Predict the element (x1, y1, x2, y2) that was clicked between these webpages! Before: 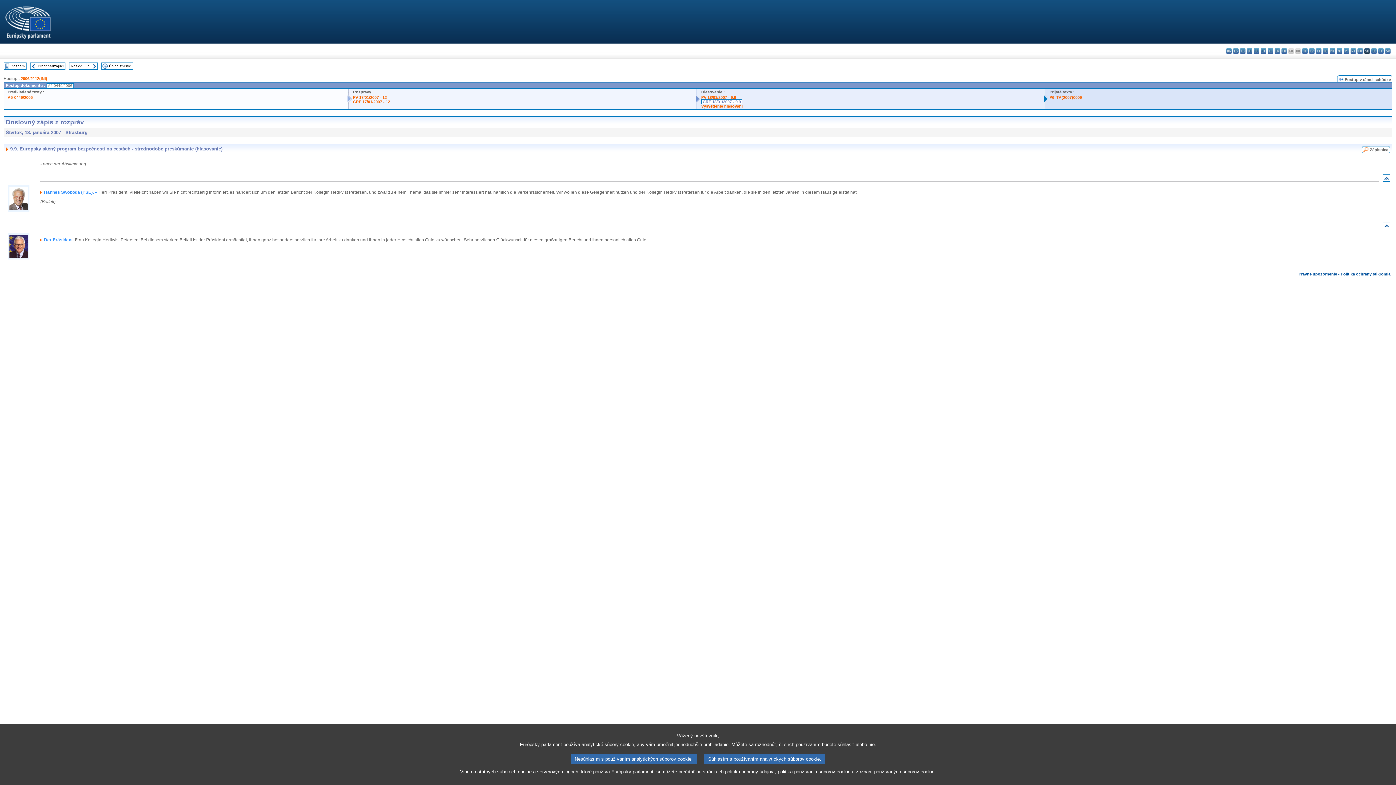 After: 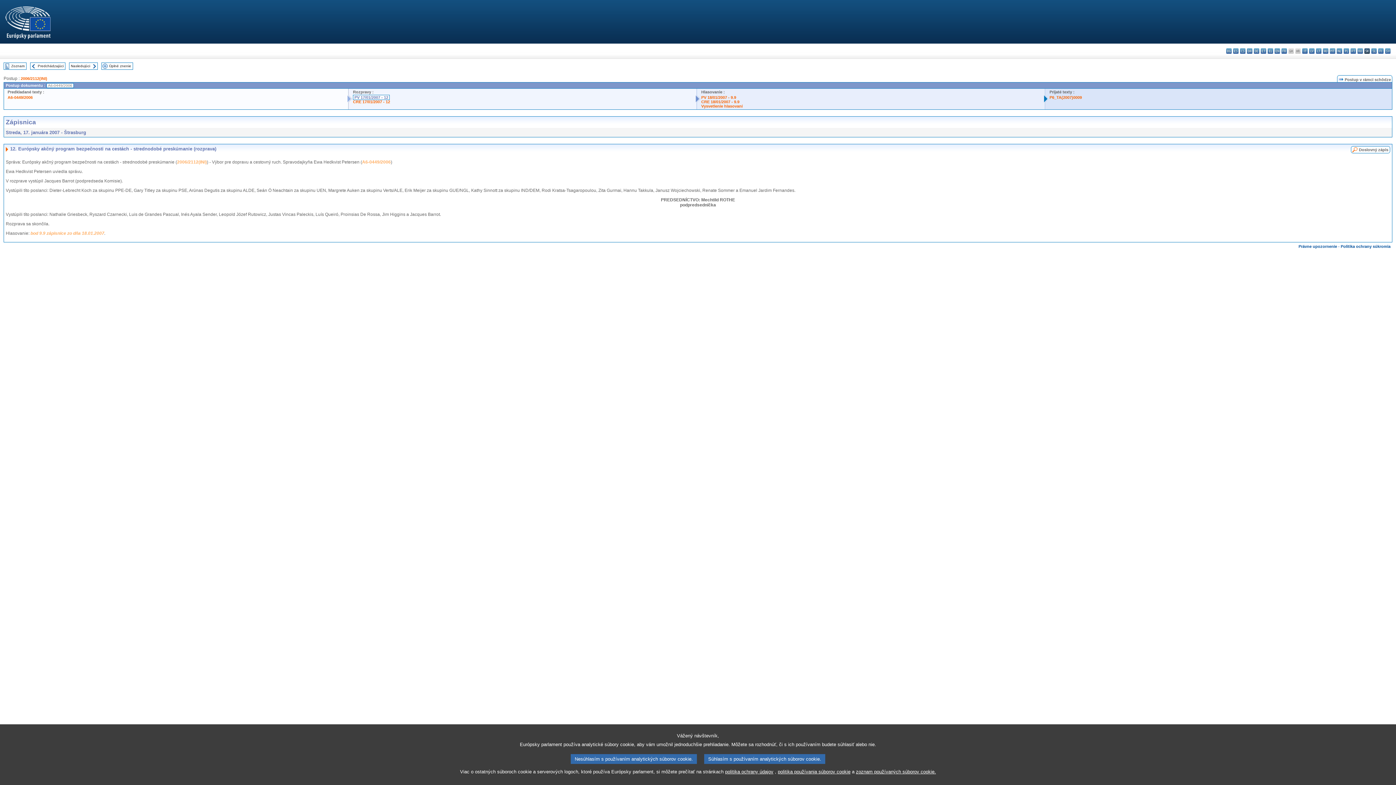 Action: bbox: (353, 95, 386, 99) label: PV 17/01/2007 - 12